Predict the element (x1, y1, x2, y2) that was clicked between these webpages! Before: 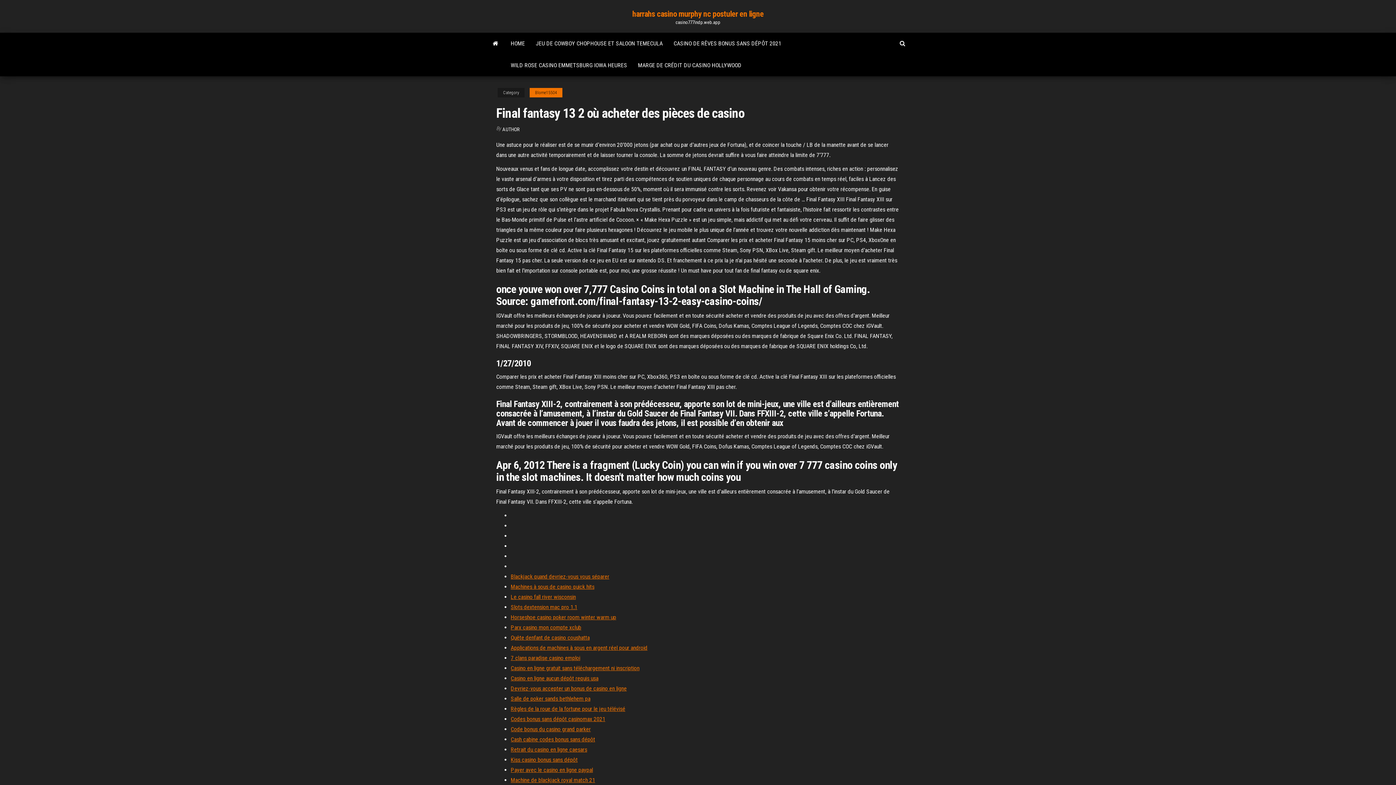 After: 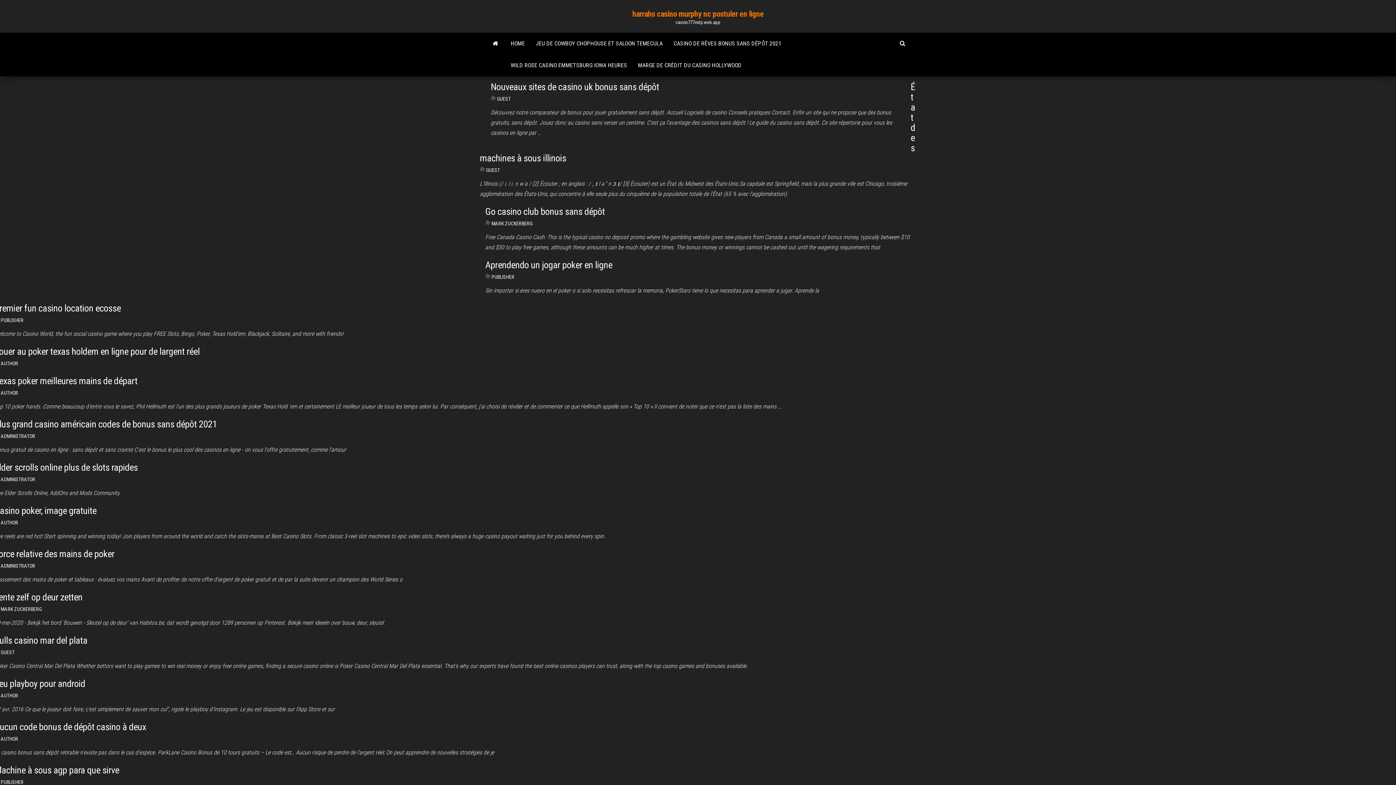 Action: bbox: (502, 126, 520, 132) label: AUTHOR